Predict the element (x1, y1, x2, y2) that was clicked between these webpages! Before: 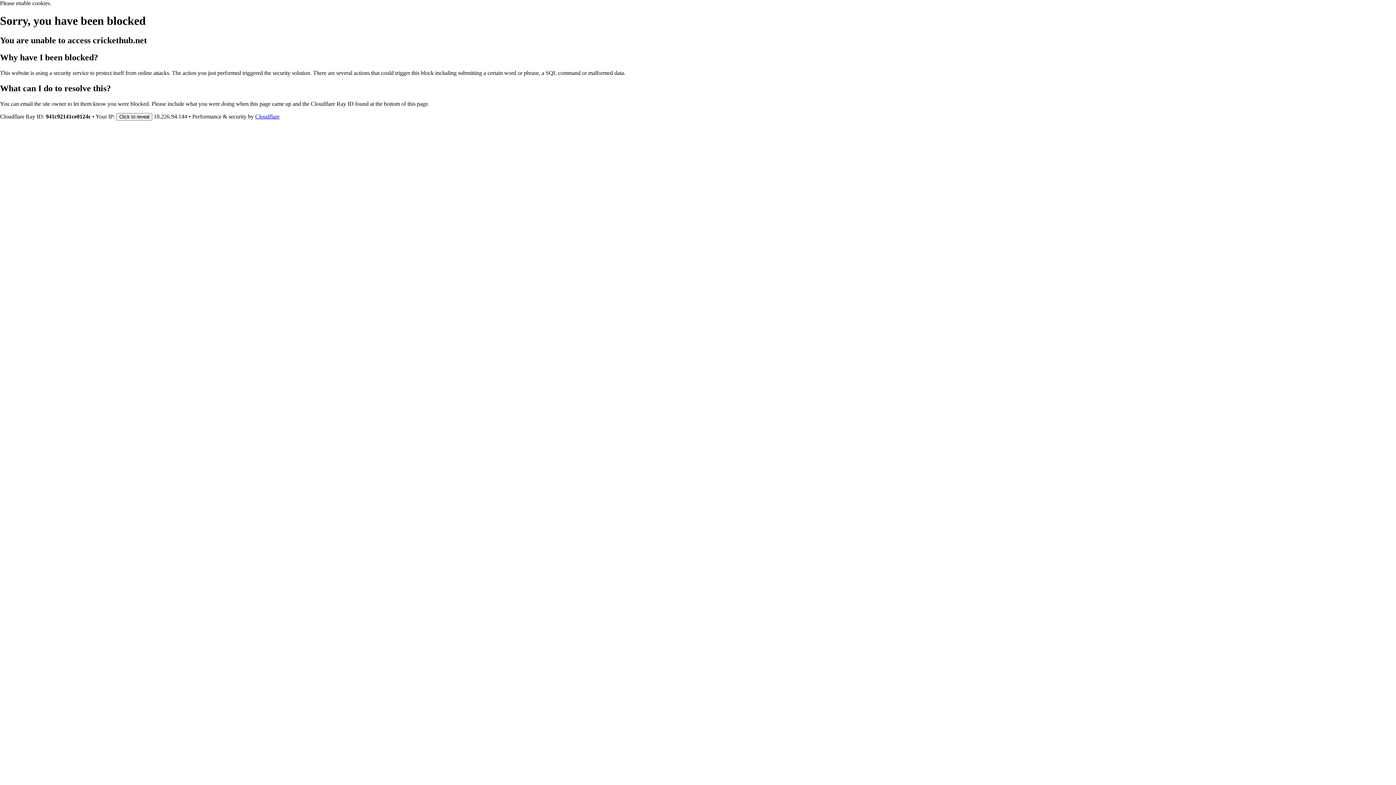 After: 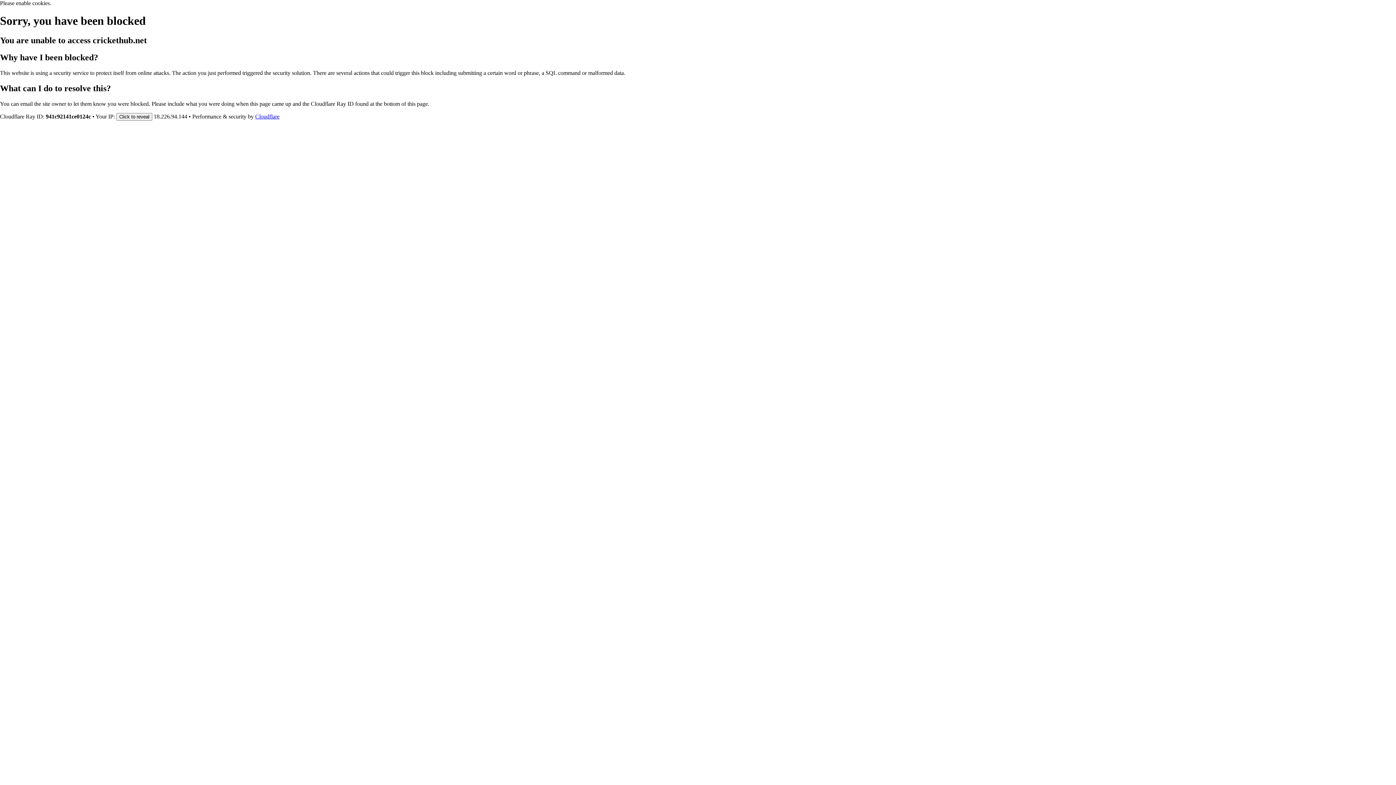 Action: label: Cloudflare bbox: (255, 113, 279, 119)